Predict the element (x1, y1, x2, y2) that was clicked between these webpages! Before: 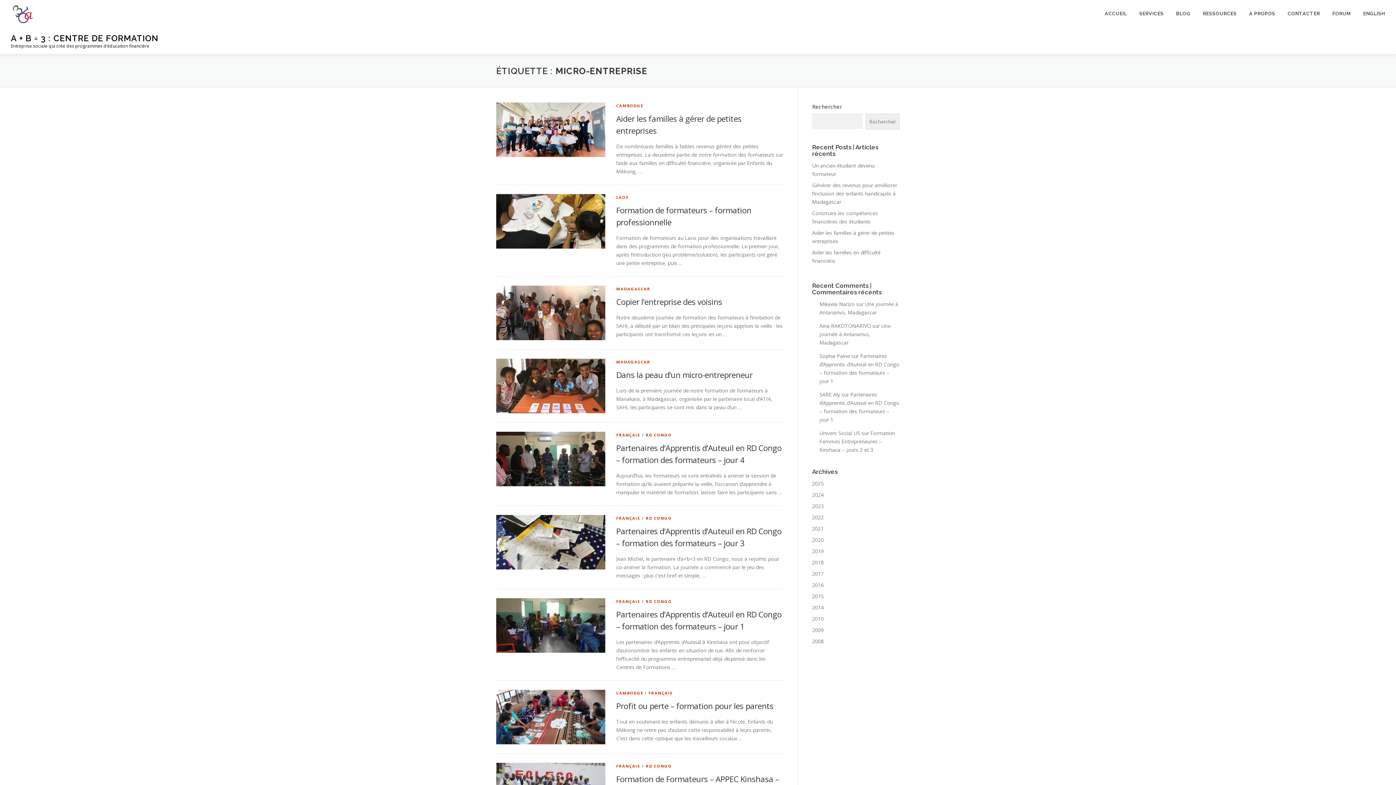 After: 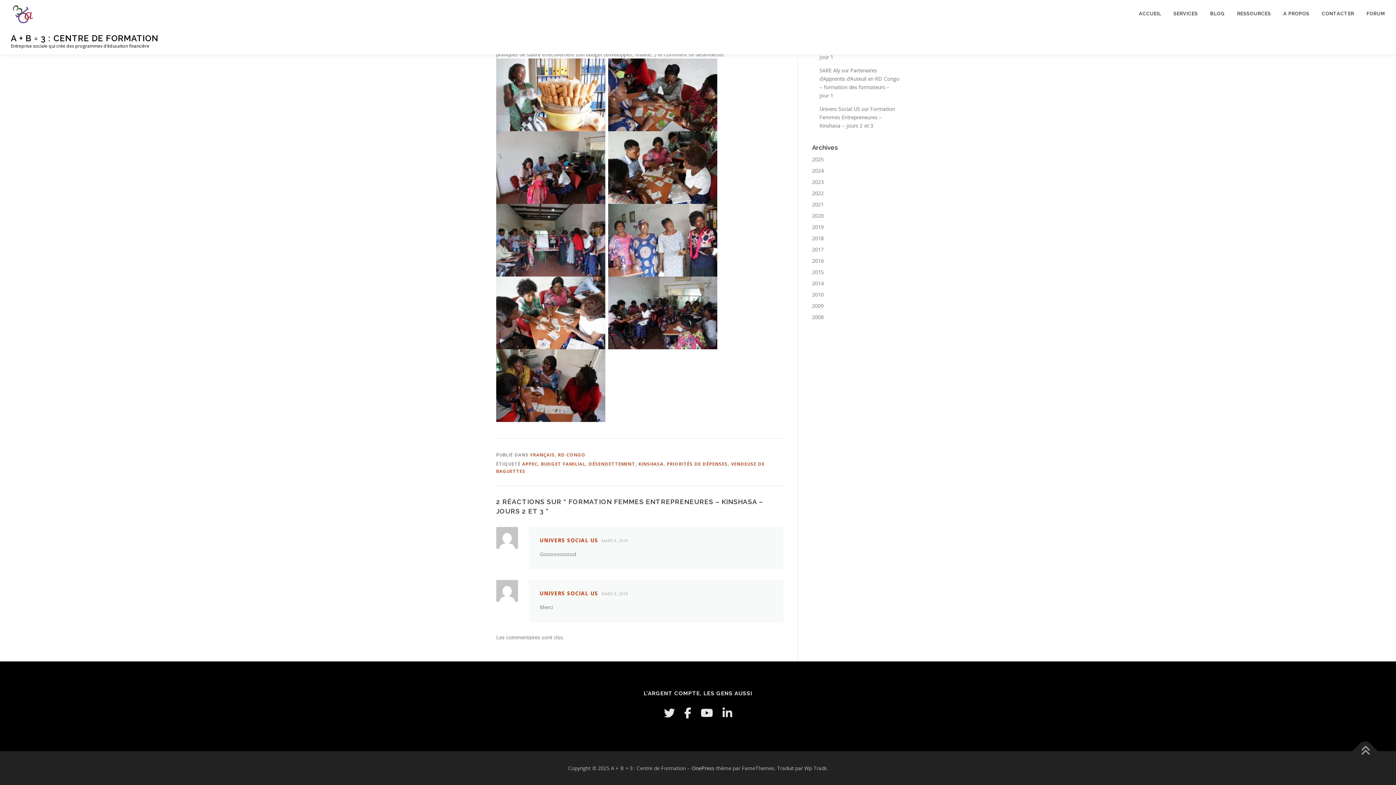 Action: label: Formation Femmes Entrepreneures – Kinshasa – jours 2 et 3 bbox: (819, 429, 895, 453)